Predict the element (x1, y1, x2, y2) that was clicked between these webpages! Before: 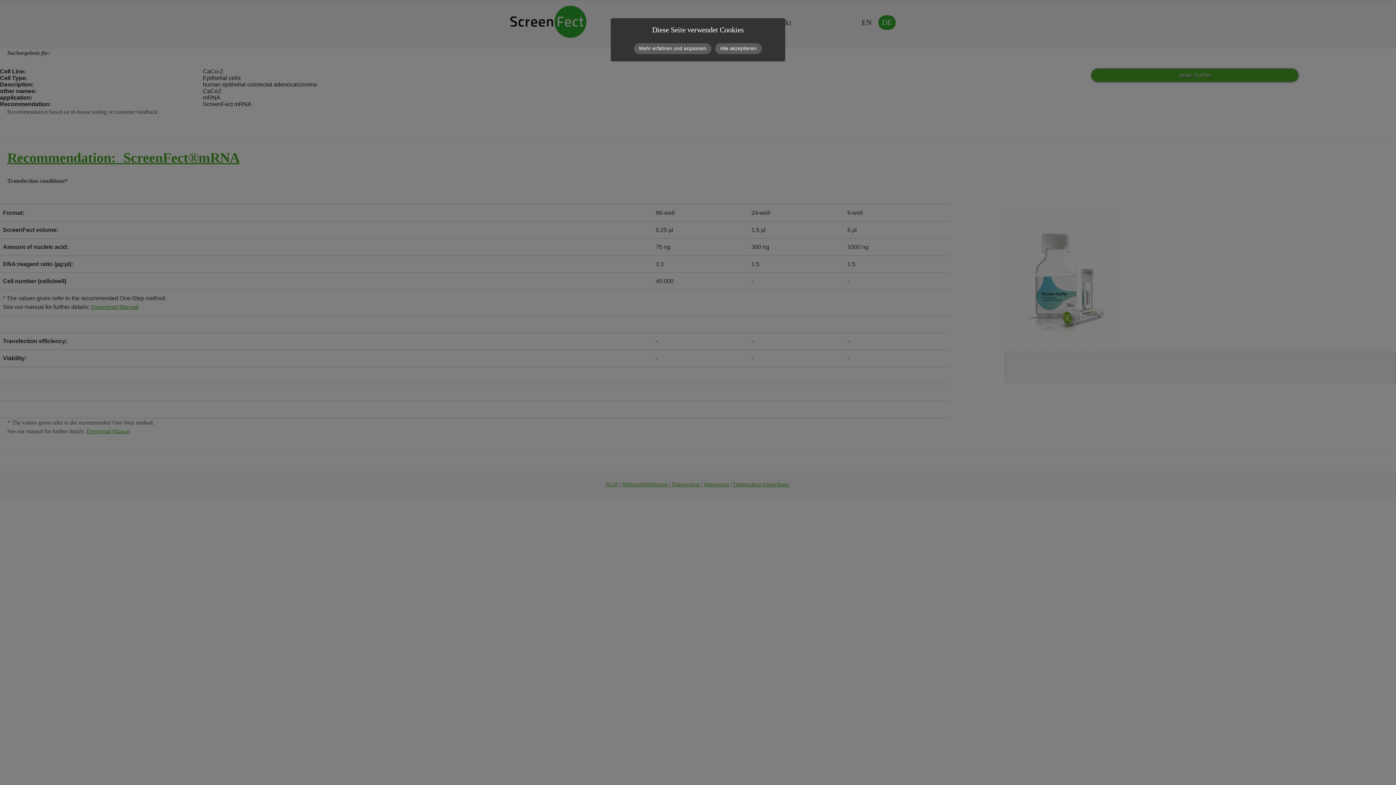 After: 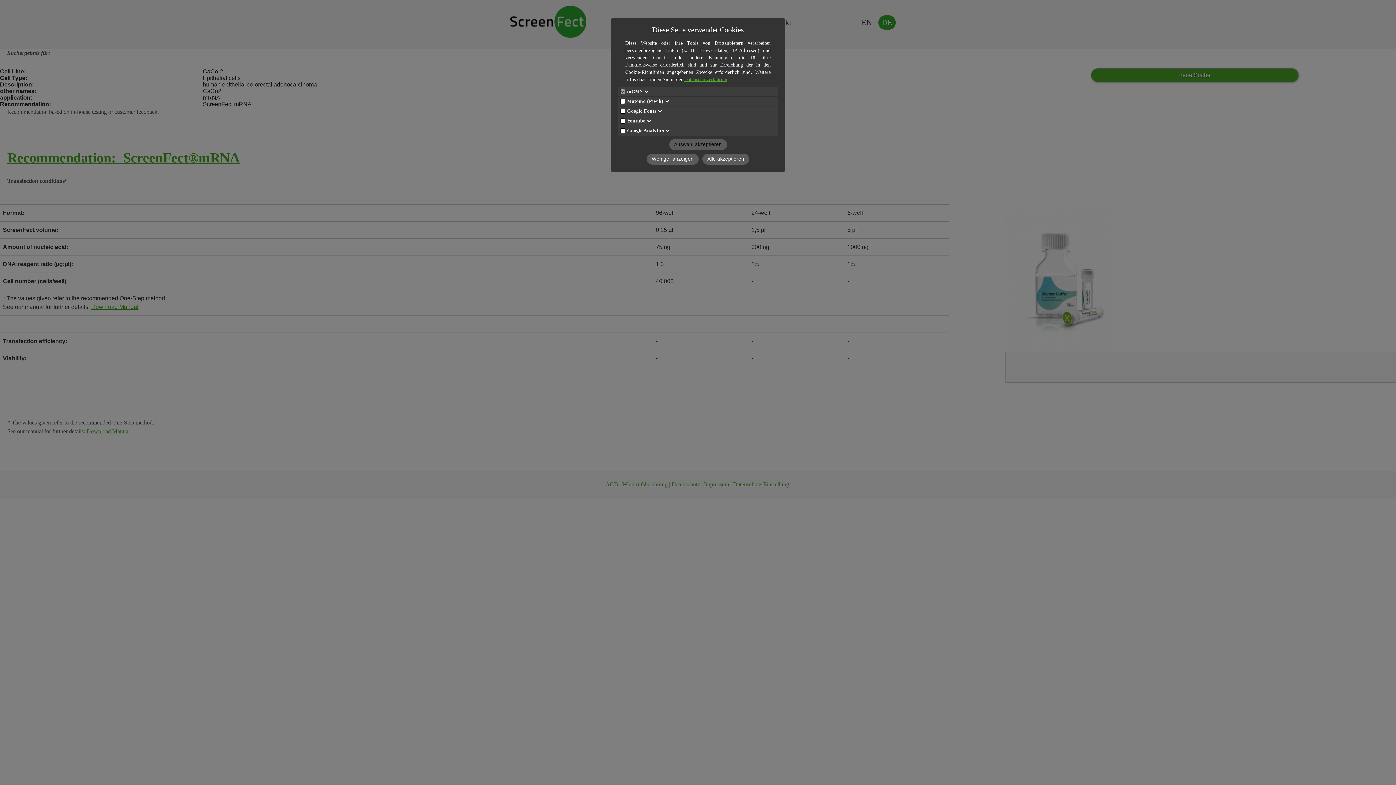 Action: bbox: (634, 43, 711, 54) label: Mehr erfahren und anpassen